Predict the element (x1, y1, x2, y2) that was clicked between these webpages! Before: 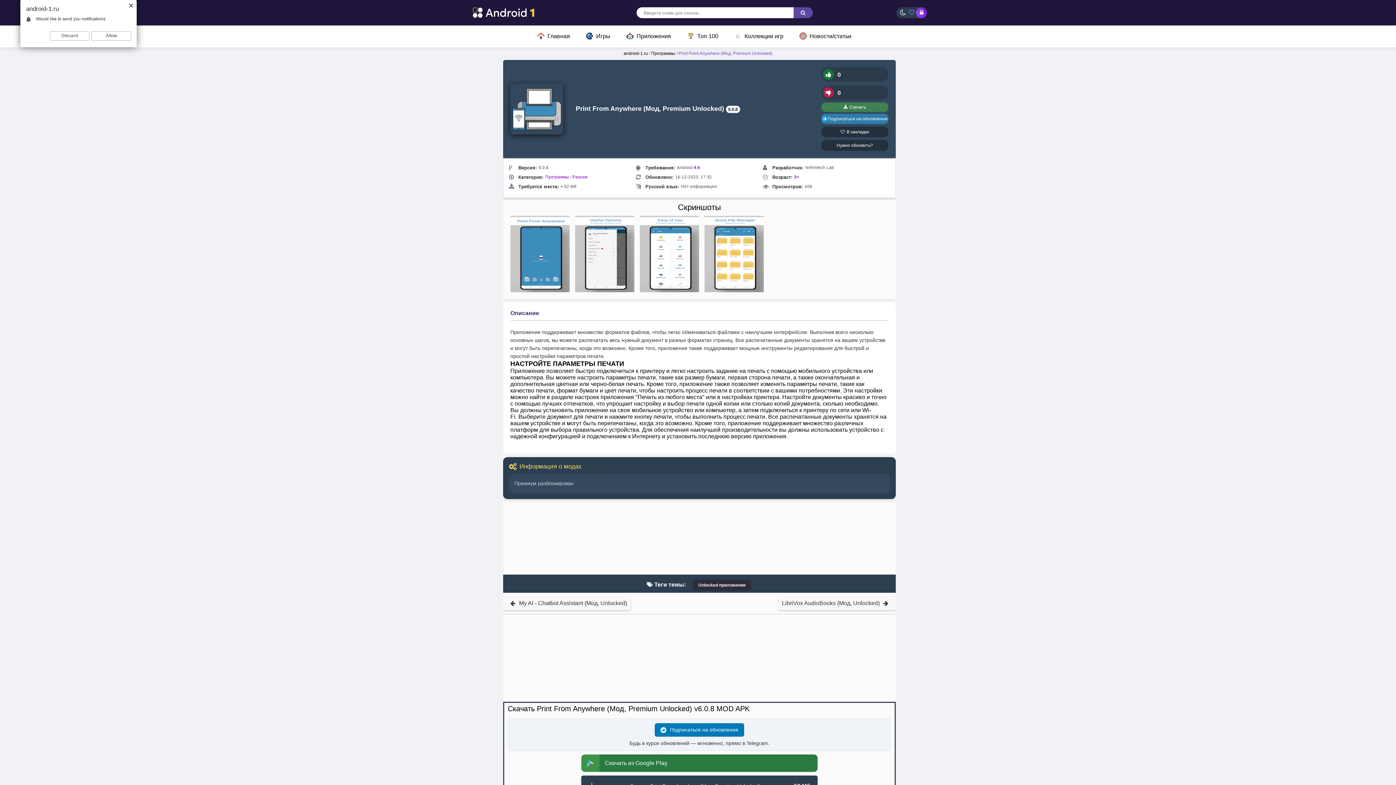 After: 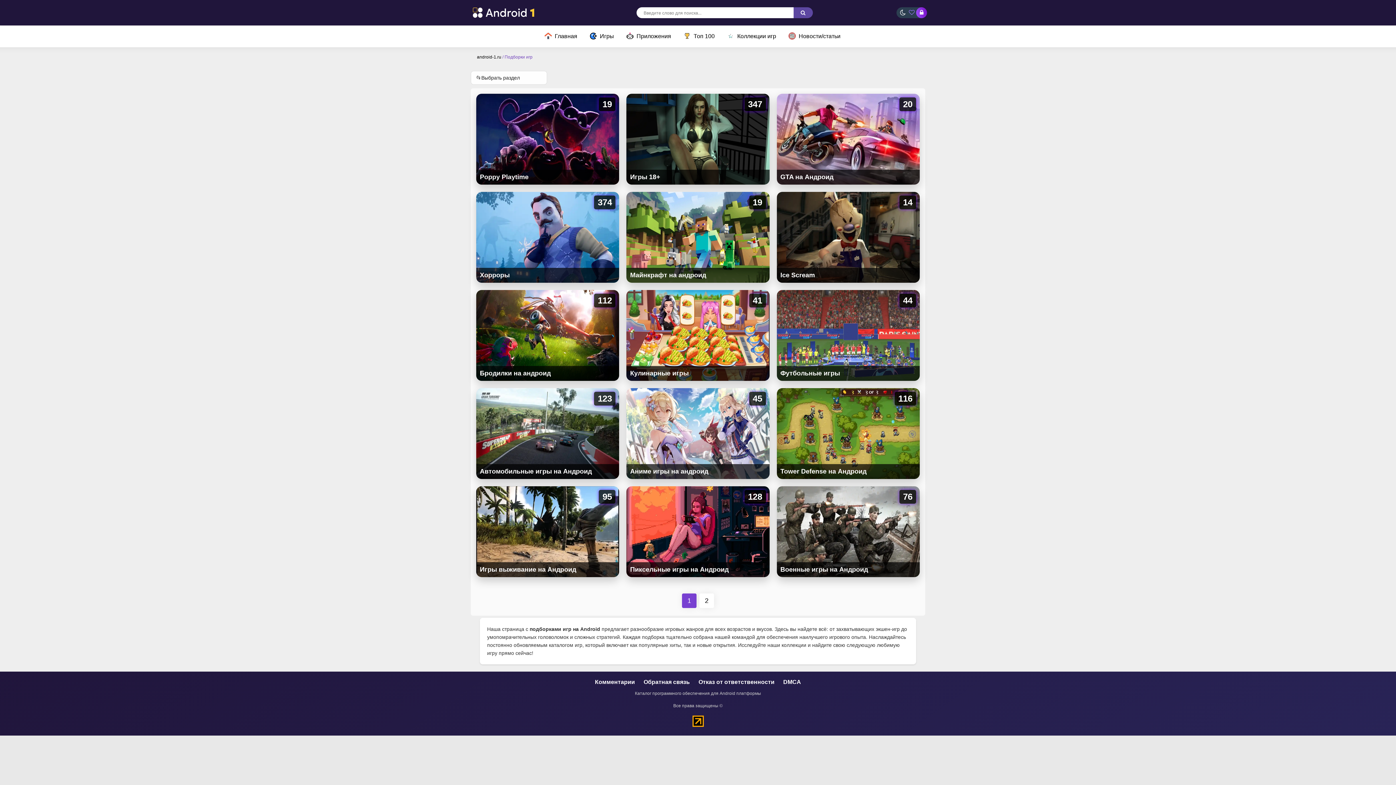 Action: label:  Коллекции игр bbox: (734, 25, 783, 47)